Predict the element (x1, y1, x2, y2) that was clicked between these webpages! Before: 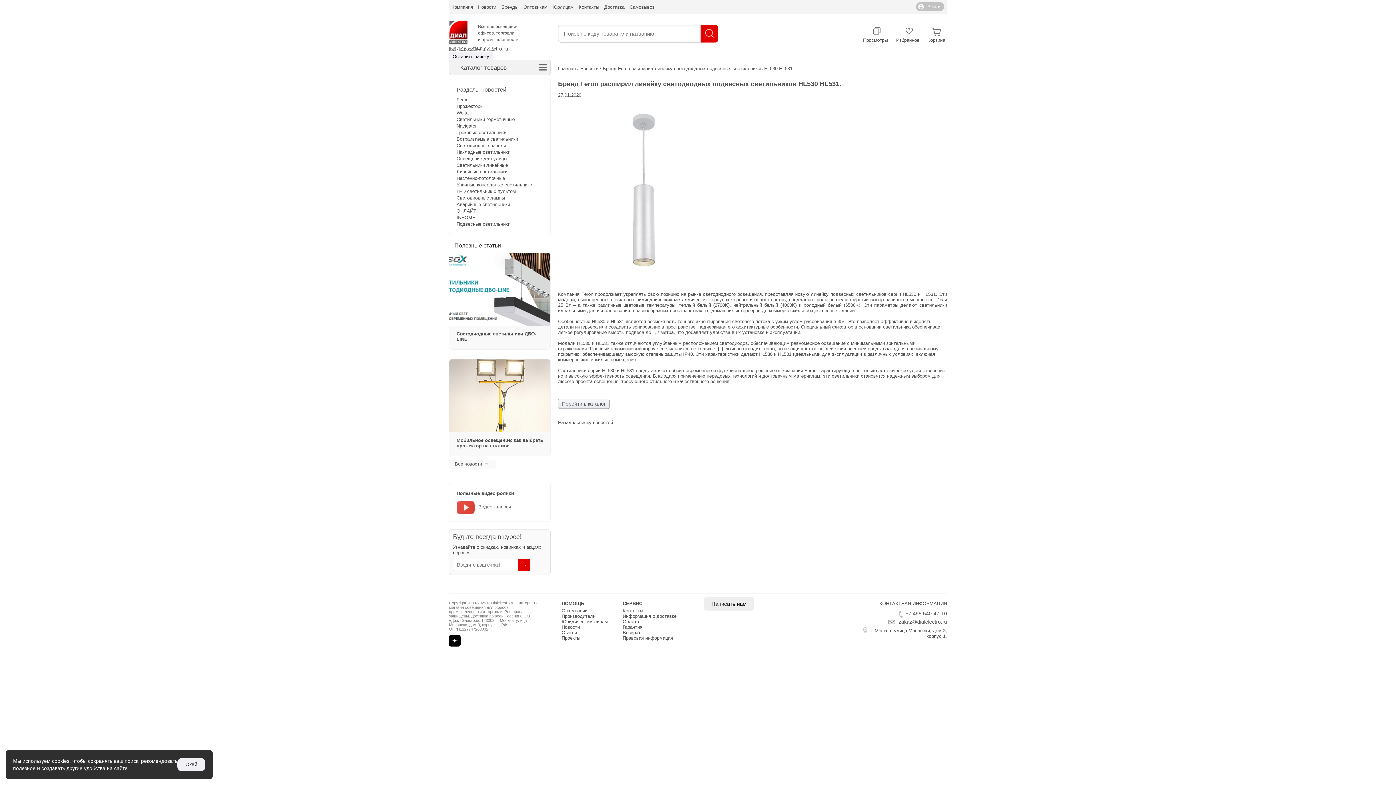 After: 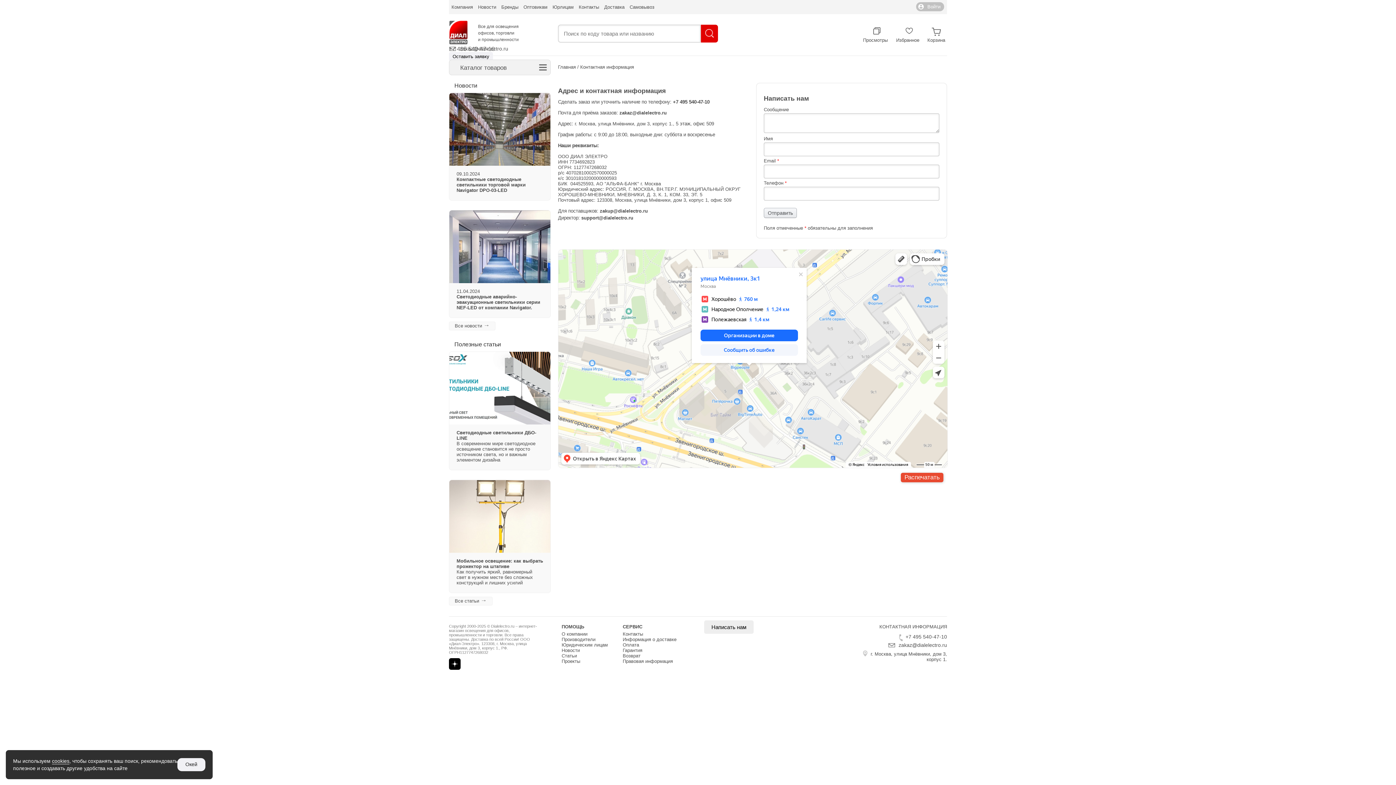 Action: bbox: (578, 4, 599, 9) label: Контакты